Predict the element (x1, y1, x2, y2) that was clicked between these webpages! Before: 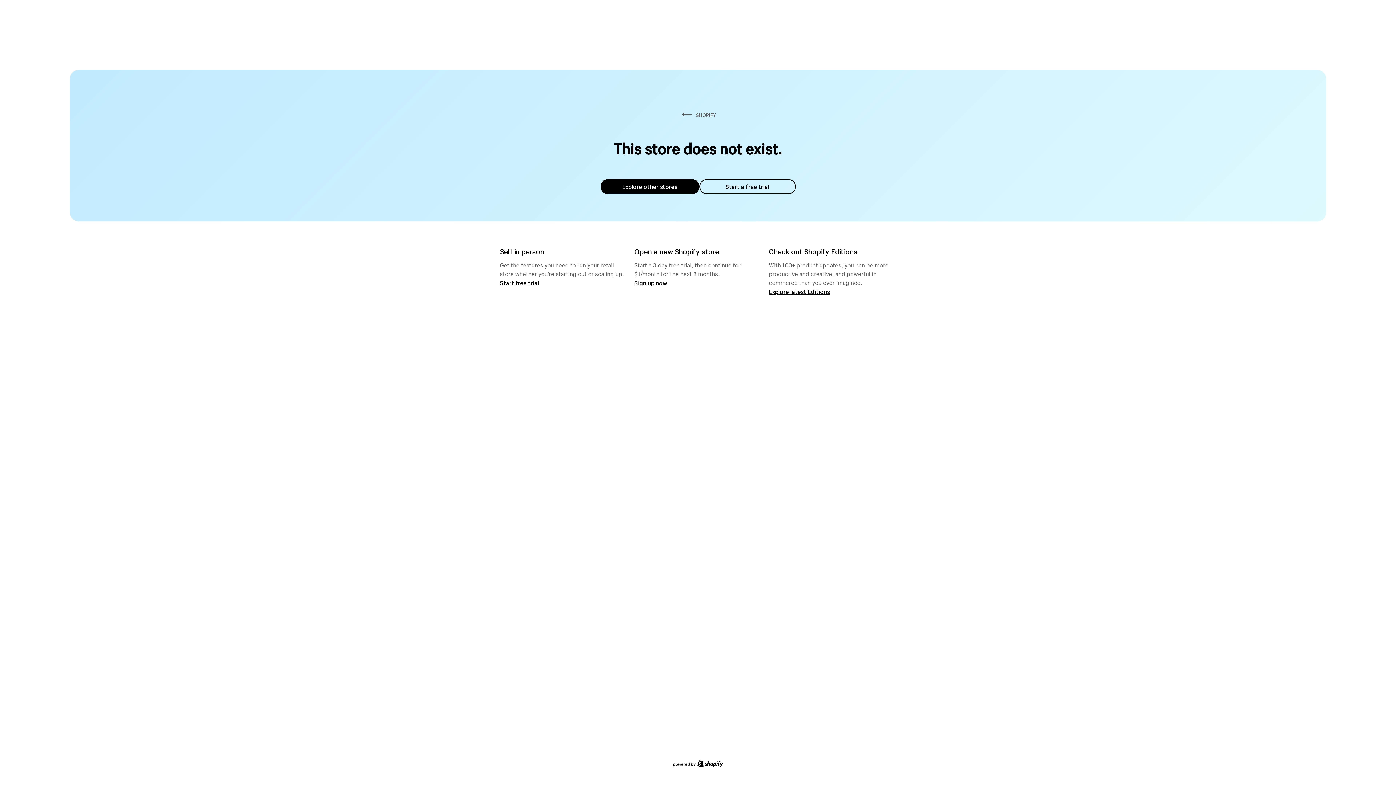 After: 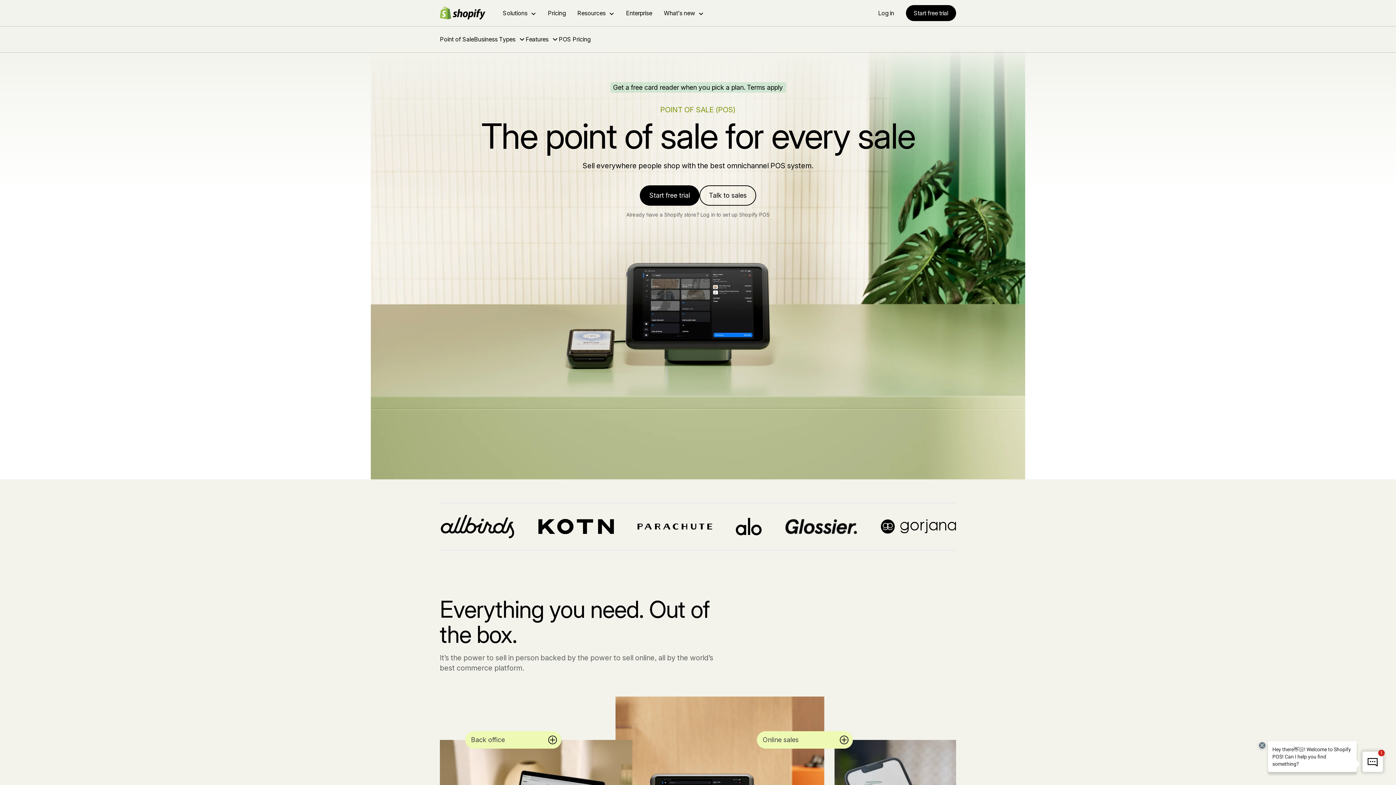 Action: label: Start free trial bbox: (500, 279, 539, 286)